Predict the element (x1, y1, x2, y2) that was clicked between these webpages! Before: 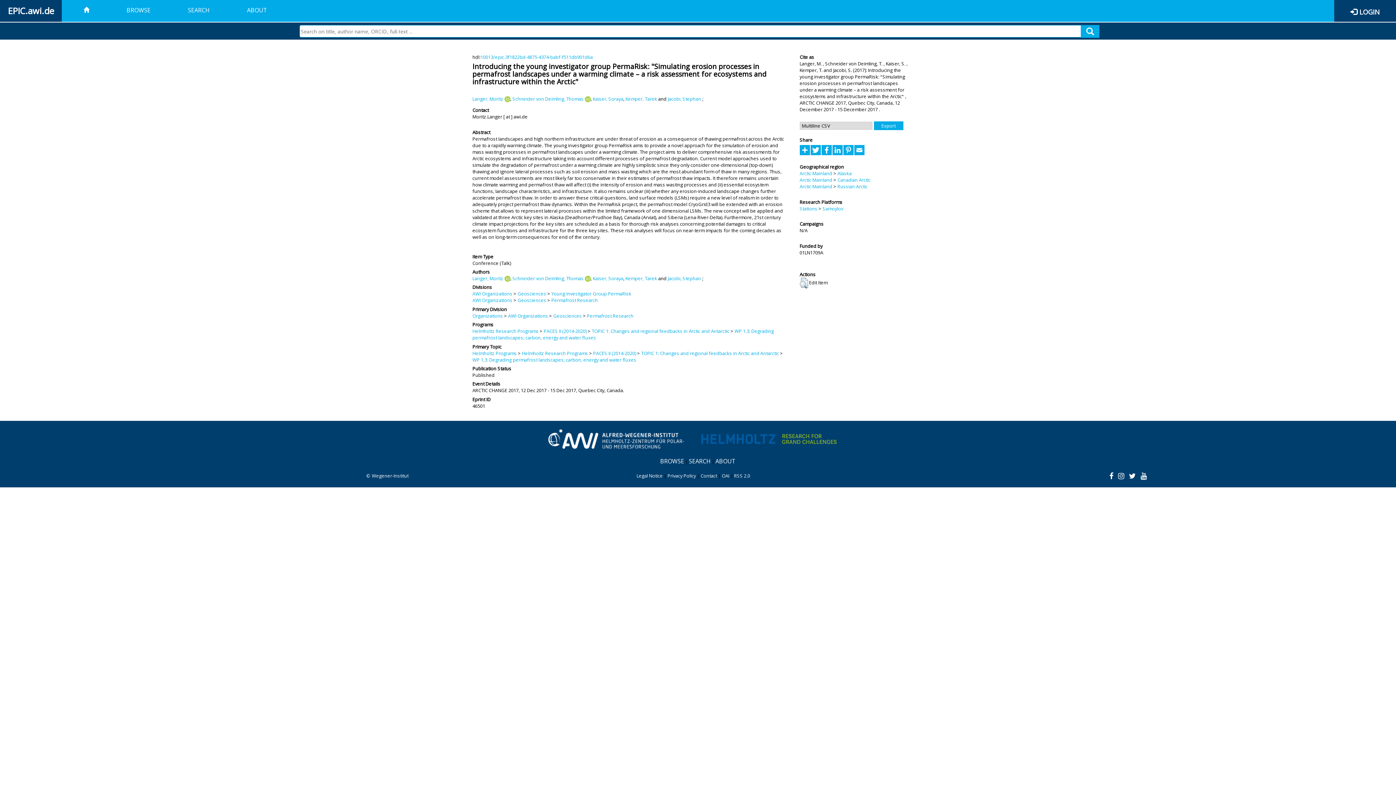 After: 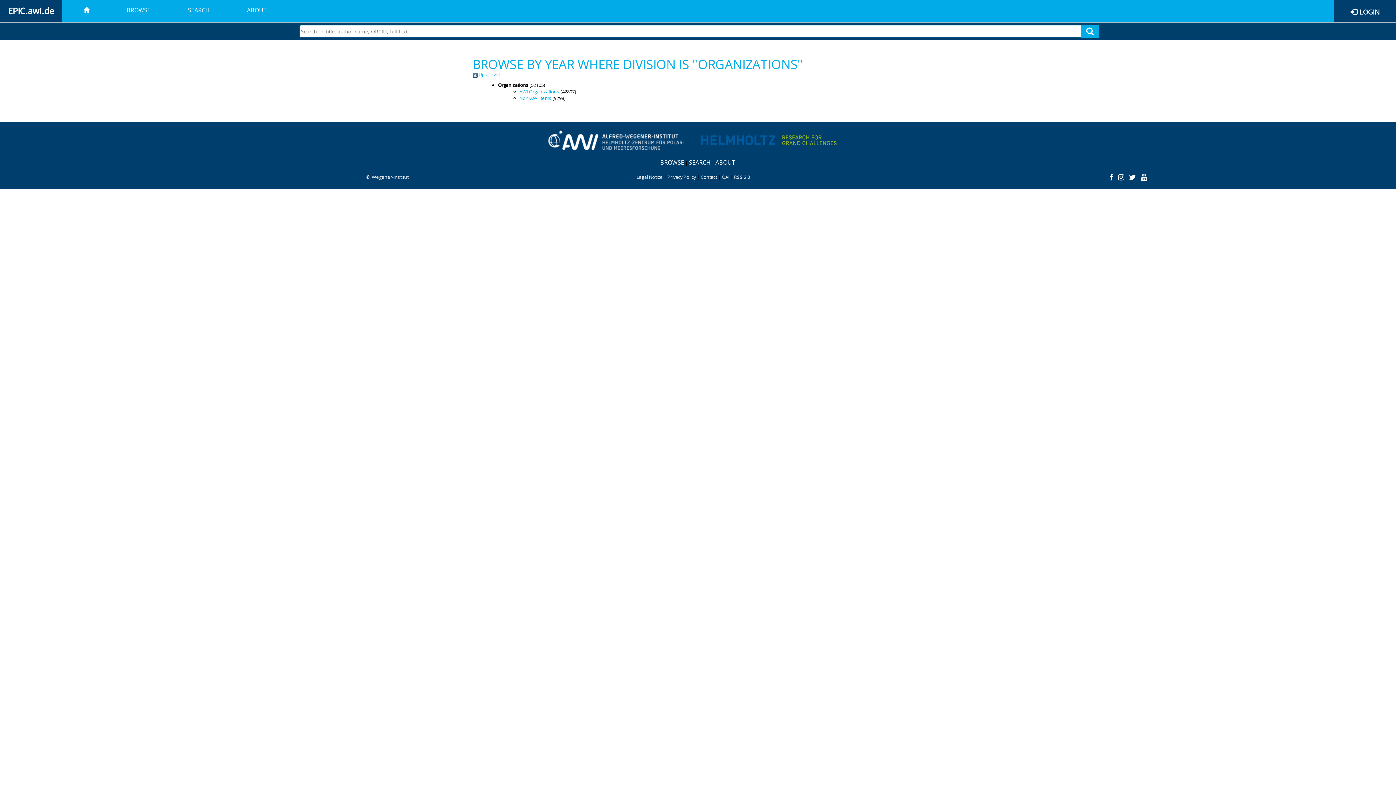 Action: label: Organizations bbox: (472, 312, 503, 319)